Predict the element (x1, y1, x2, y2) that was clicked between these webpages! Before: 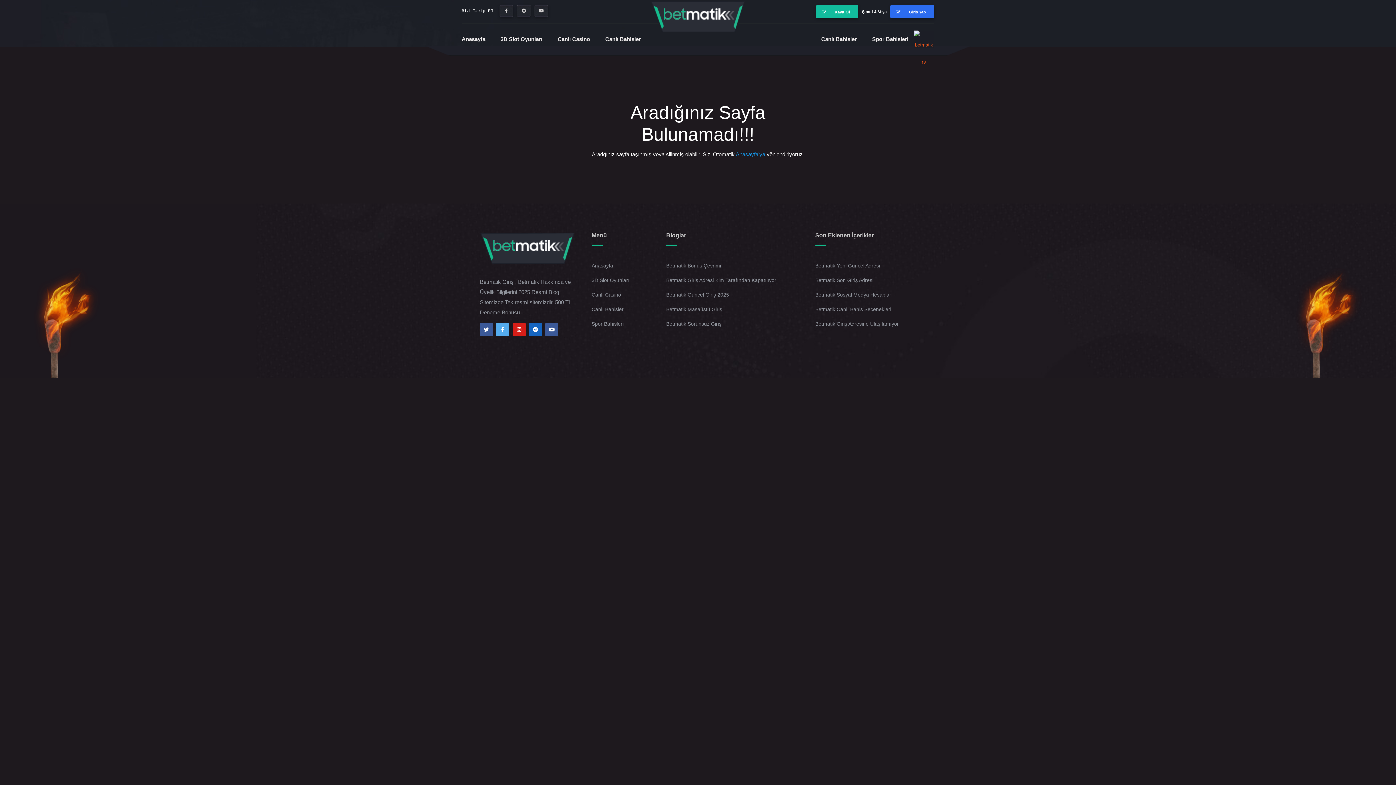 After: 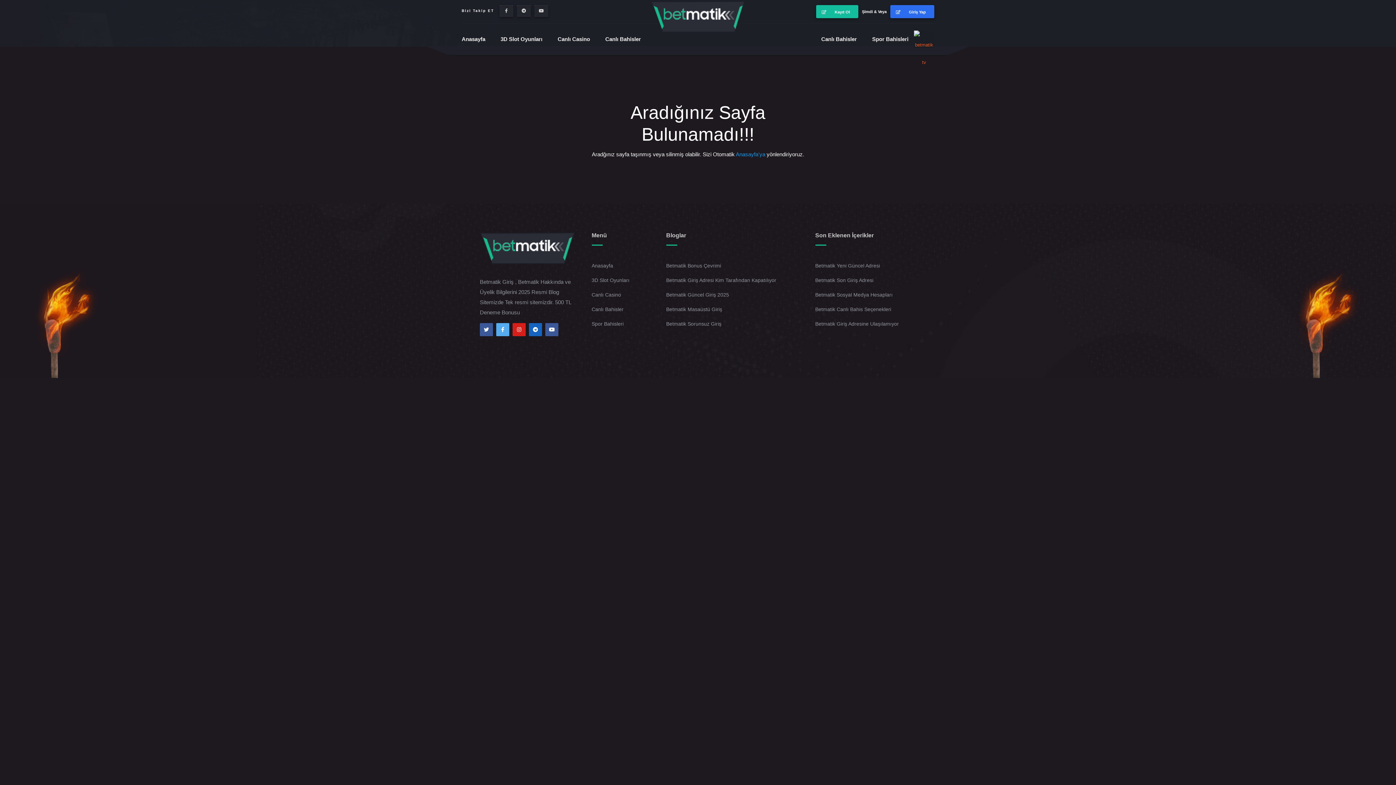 Action: bbox: (666, 287, 729, 302) label: Betmatik Güncel Giriş 2025